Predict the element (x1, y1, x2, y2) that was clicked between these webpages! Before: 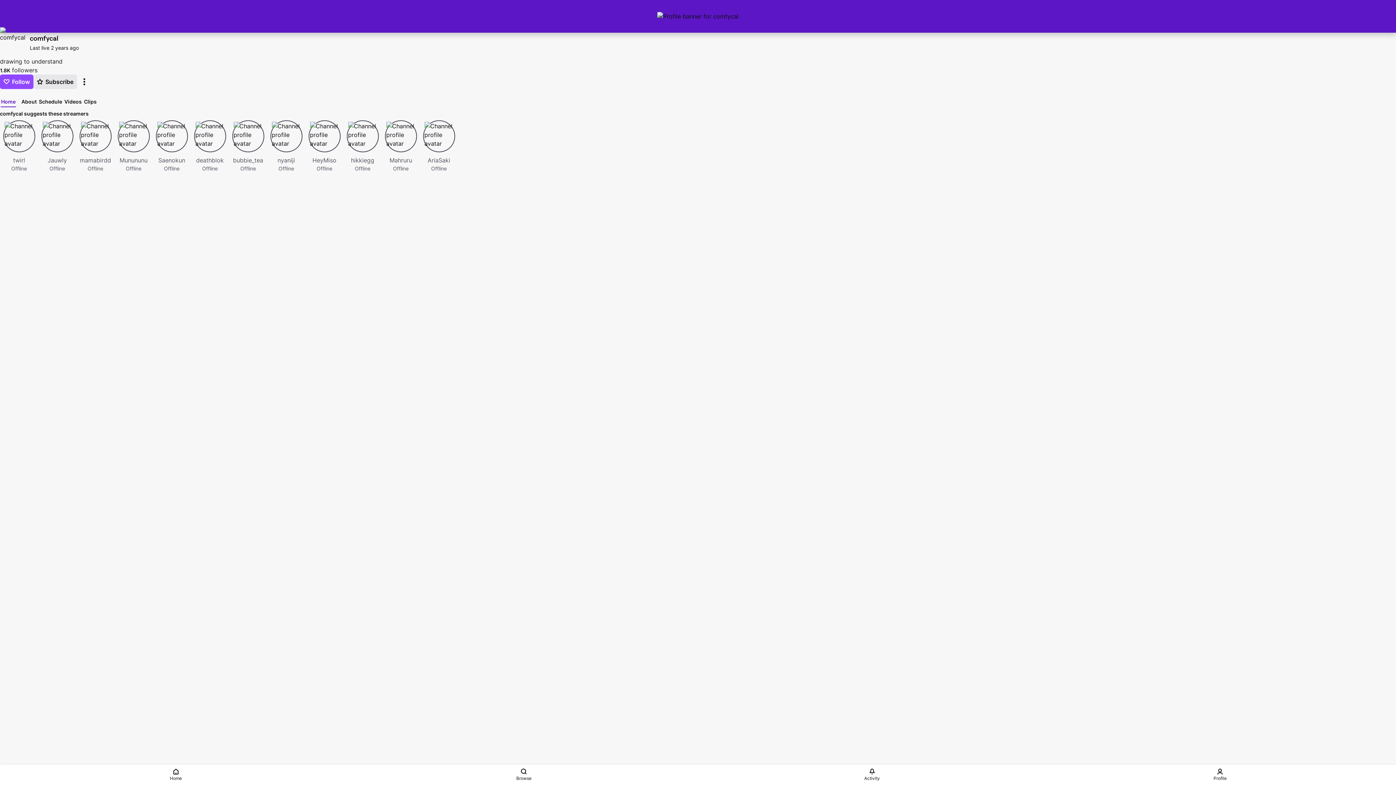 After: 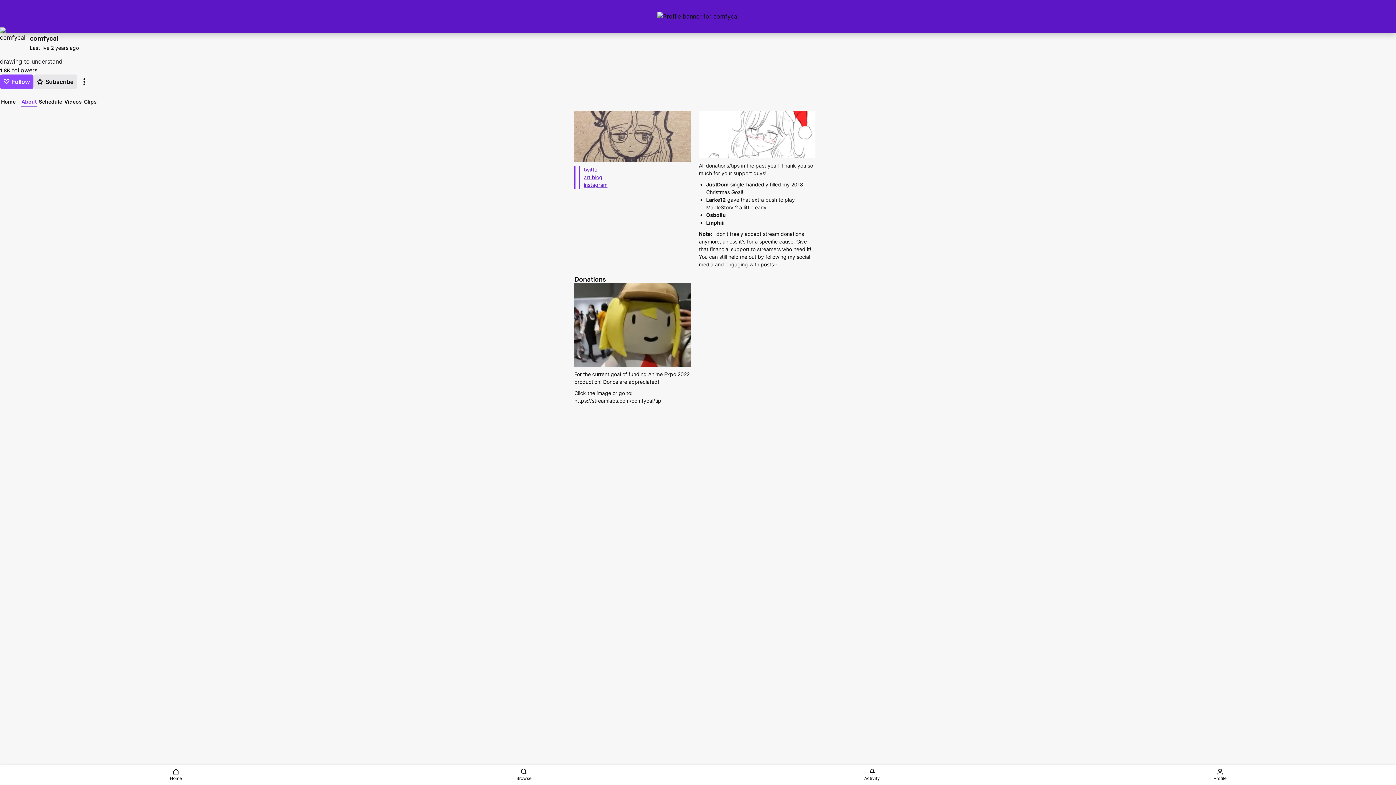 Action: bbox: (21, 97, 37, 105) label: About